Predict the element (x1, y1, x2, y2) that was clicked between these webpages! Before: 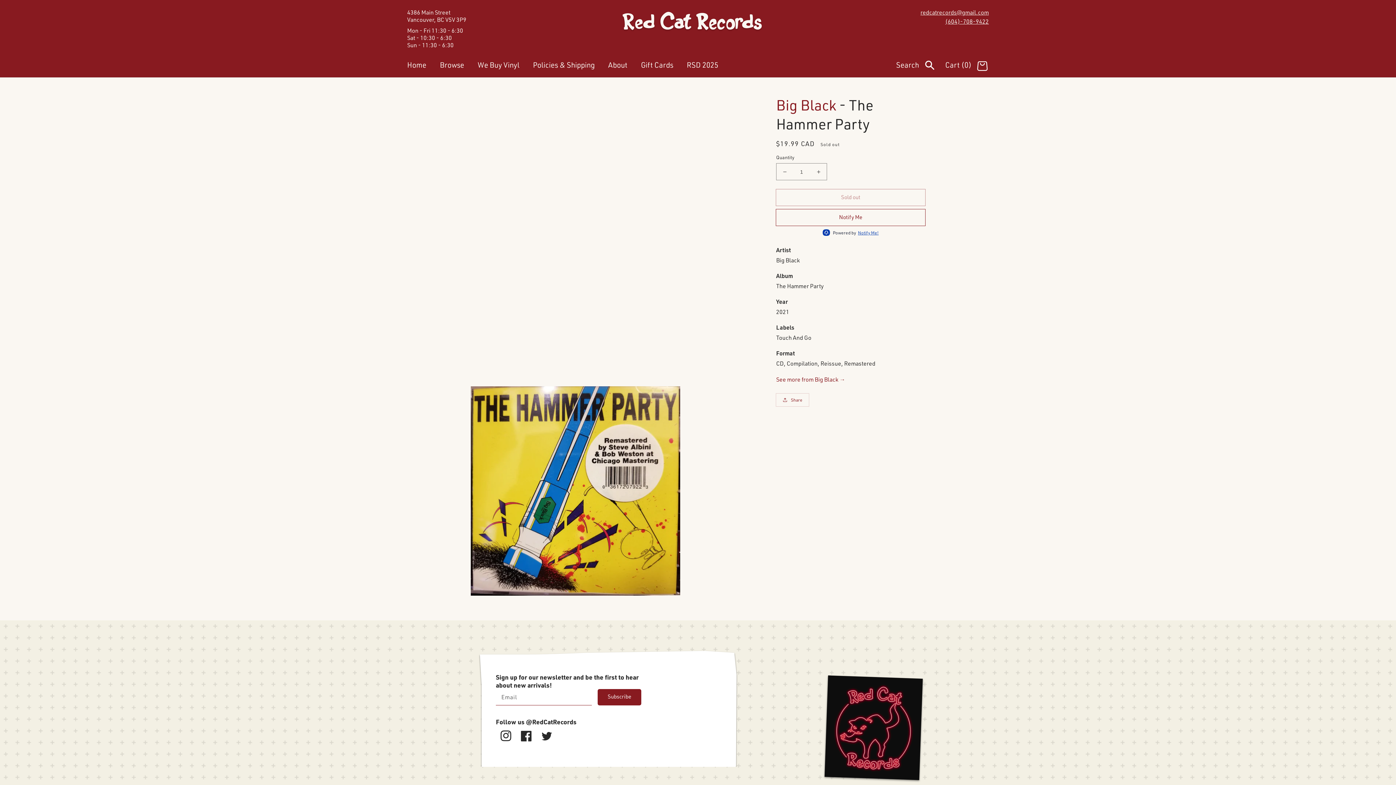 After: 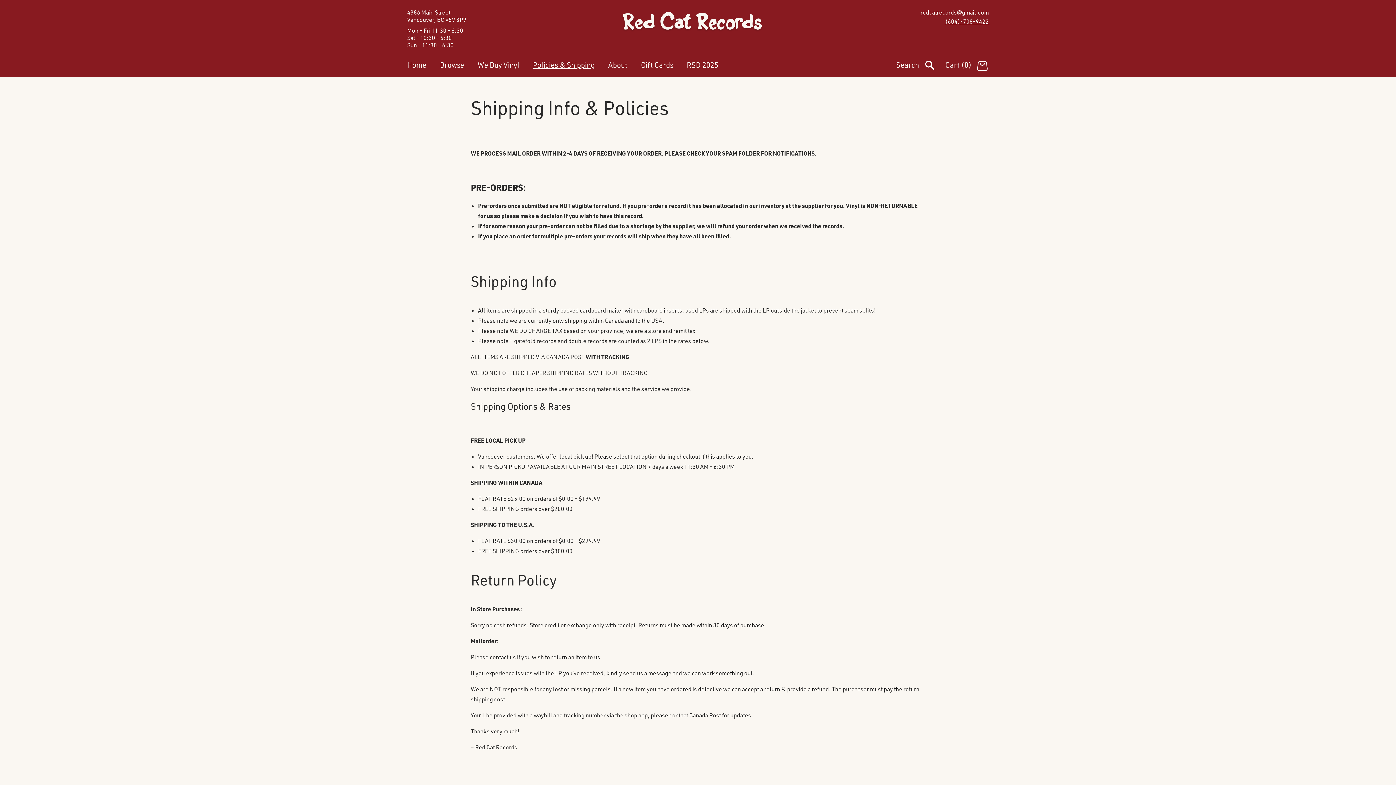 Action: bbox: (533, 56, 599, 77) label: Policies & Shipping